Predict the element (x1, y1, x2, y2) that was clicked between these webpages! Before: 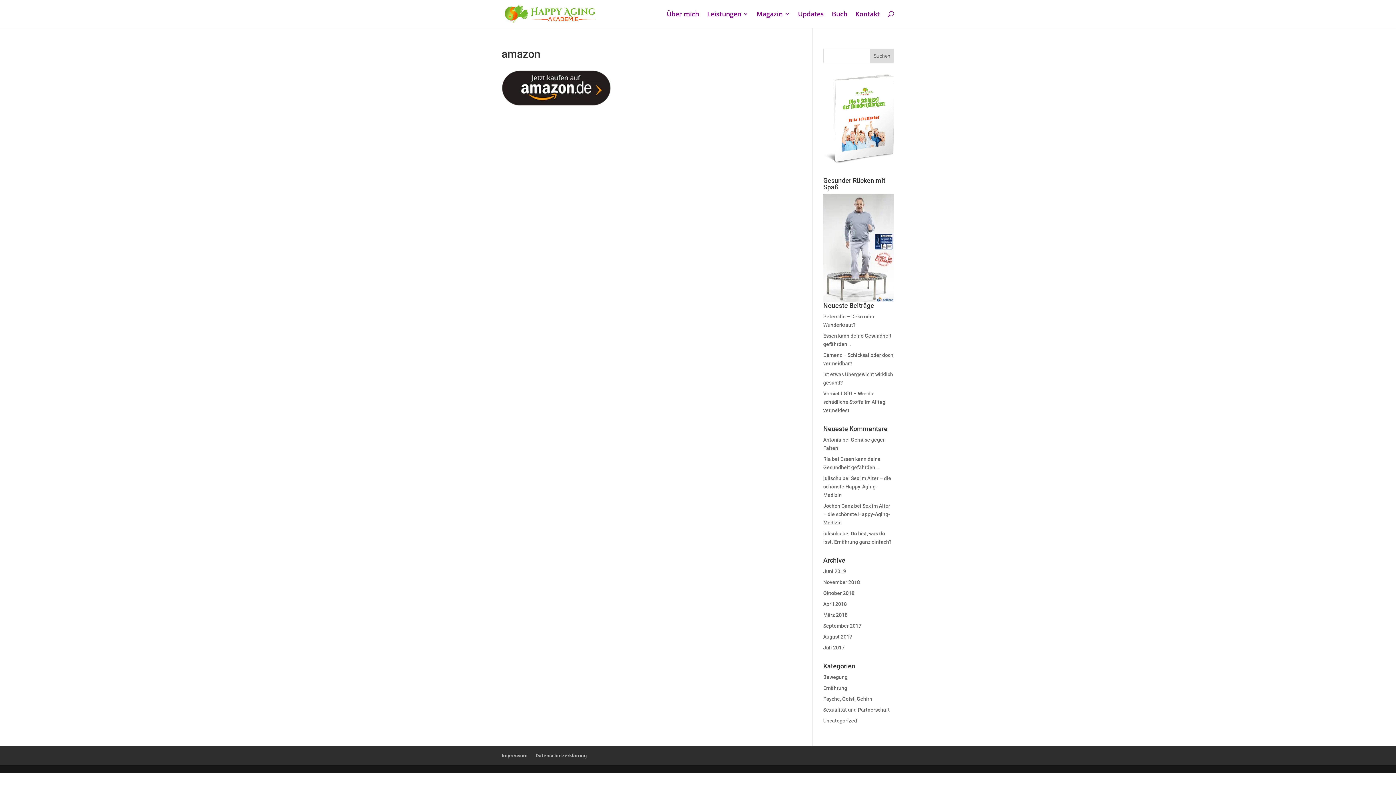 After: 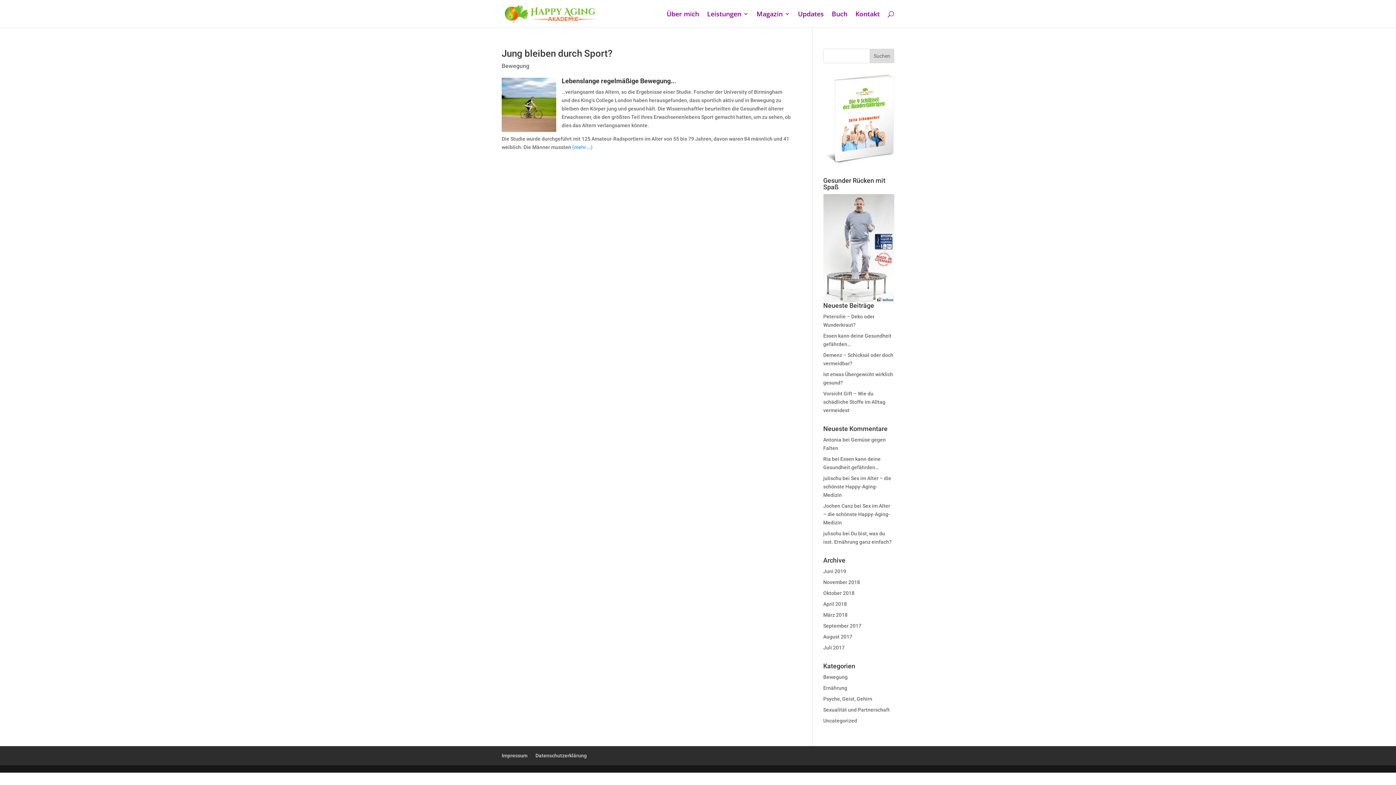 Action: label: März 2018 bbox: (823, 612, 847, 618)